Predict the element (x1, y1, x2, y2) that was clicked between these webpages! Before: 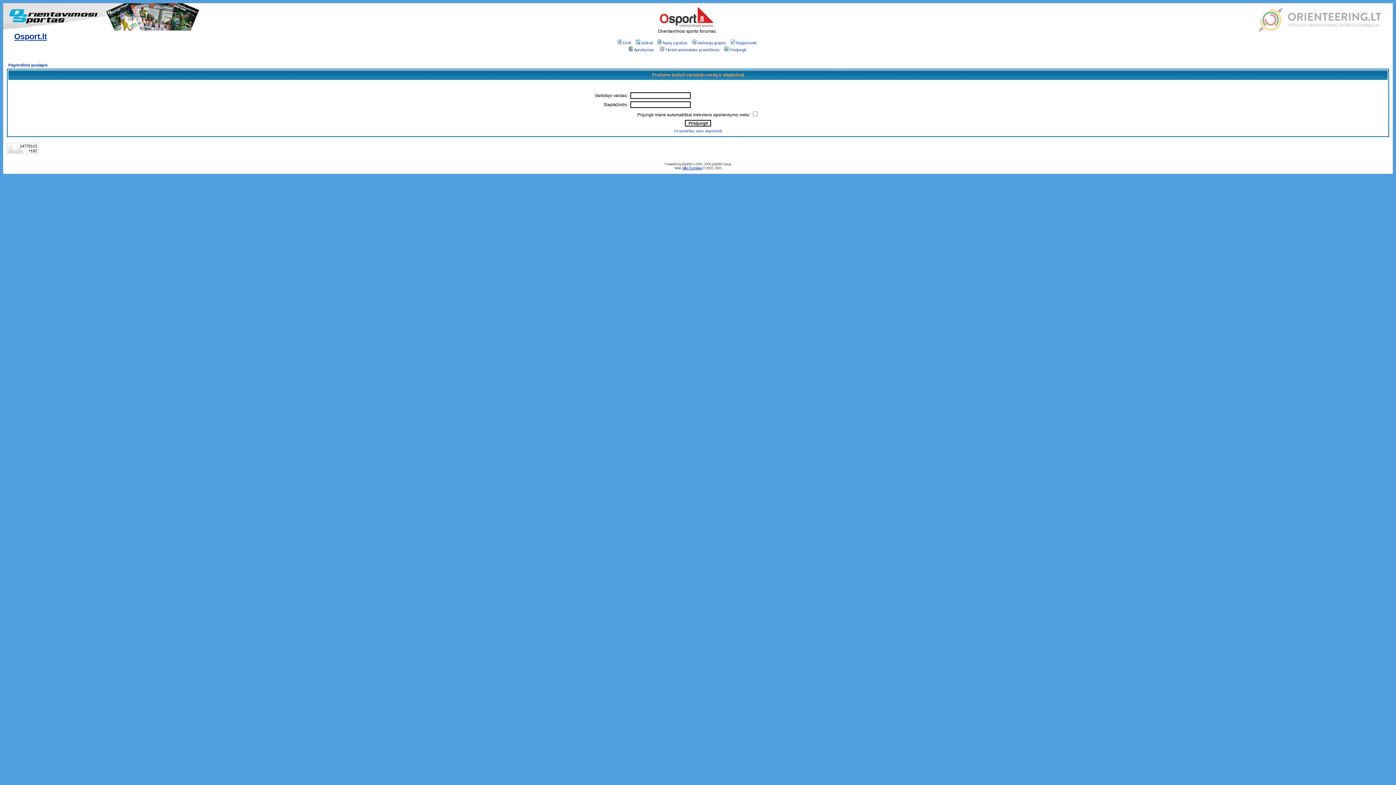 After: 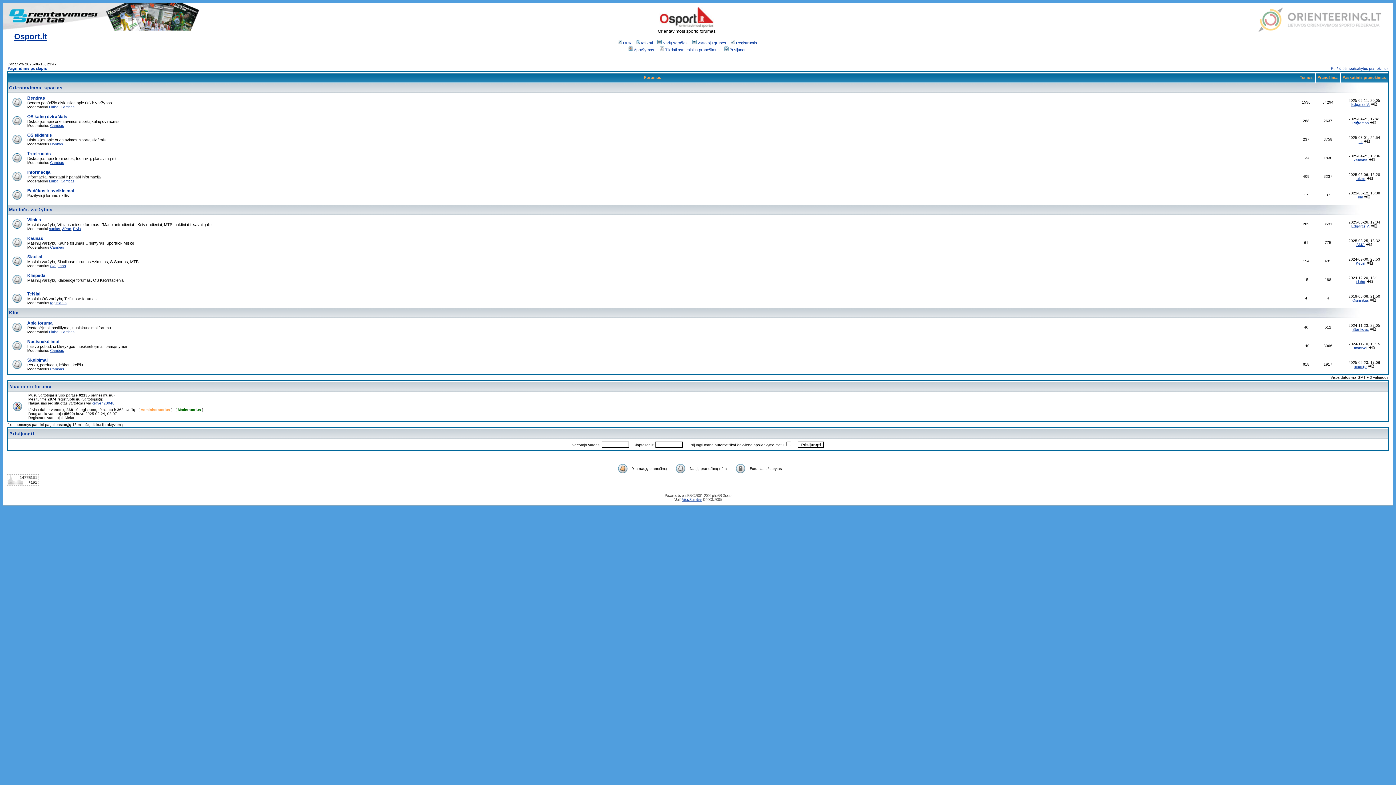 Action: bbox: (659, 21, 714, 30)